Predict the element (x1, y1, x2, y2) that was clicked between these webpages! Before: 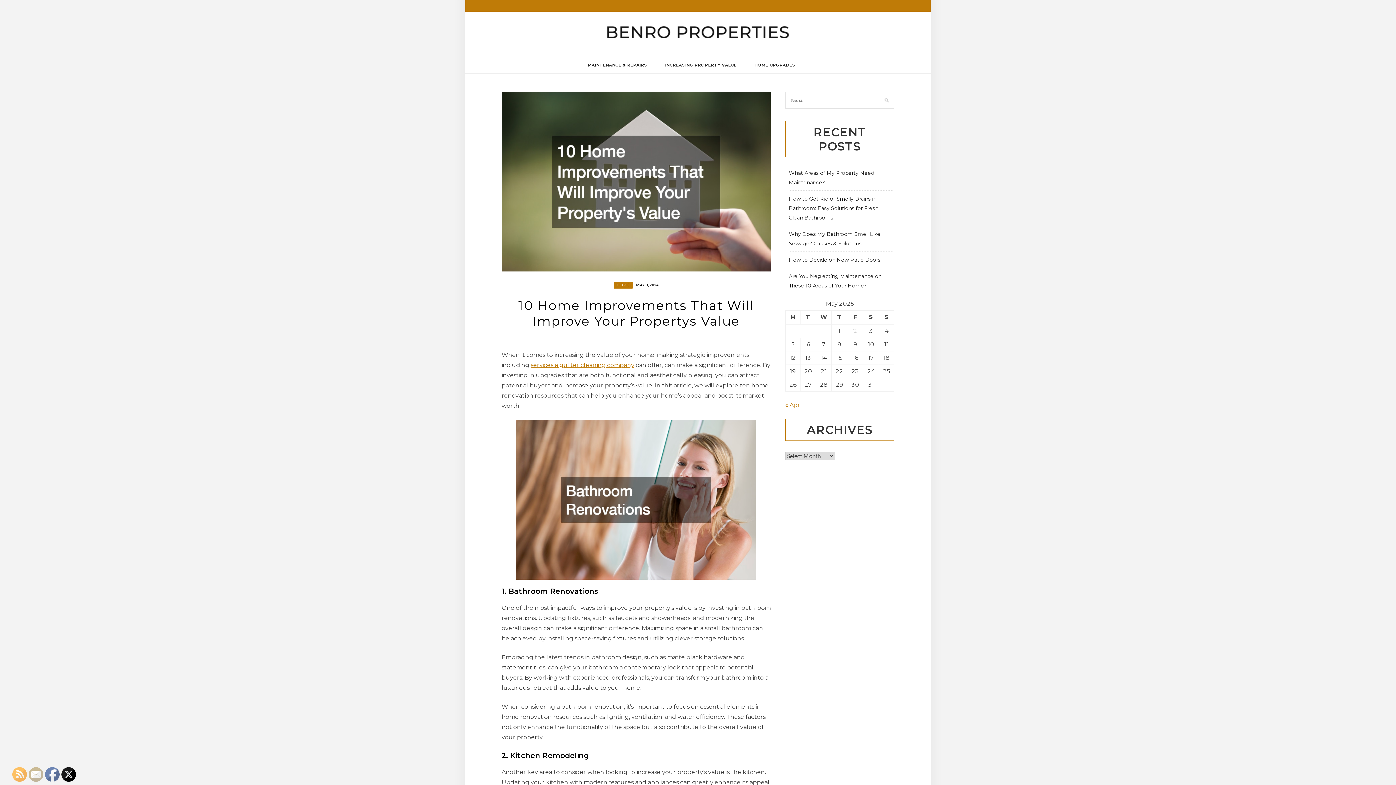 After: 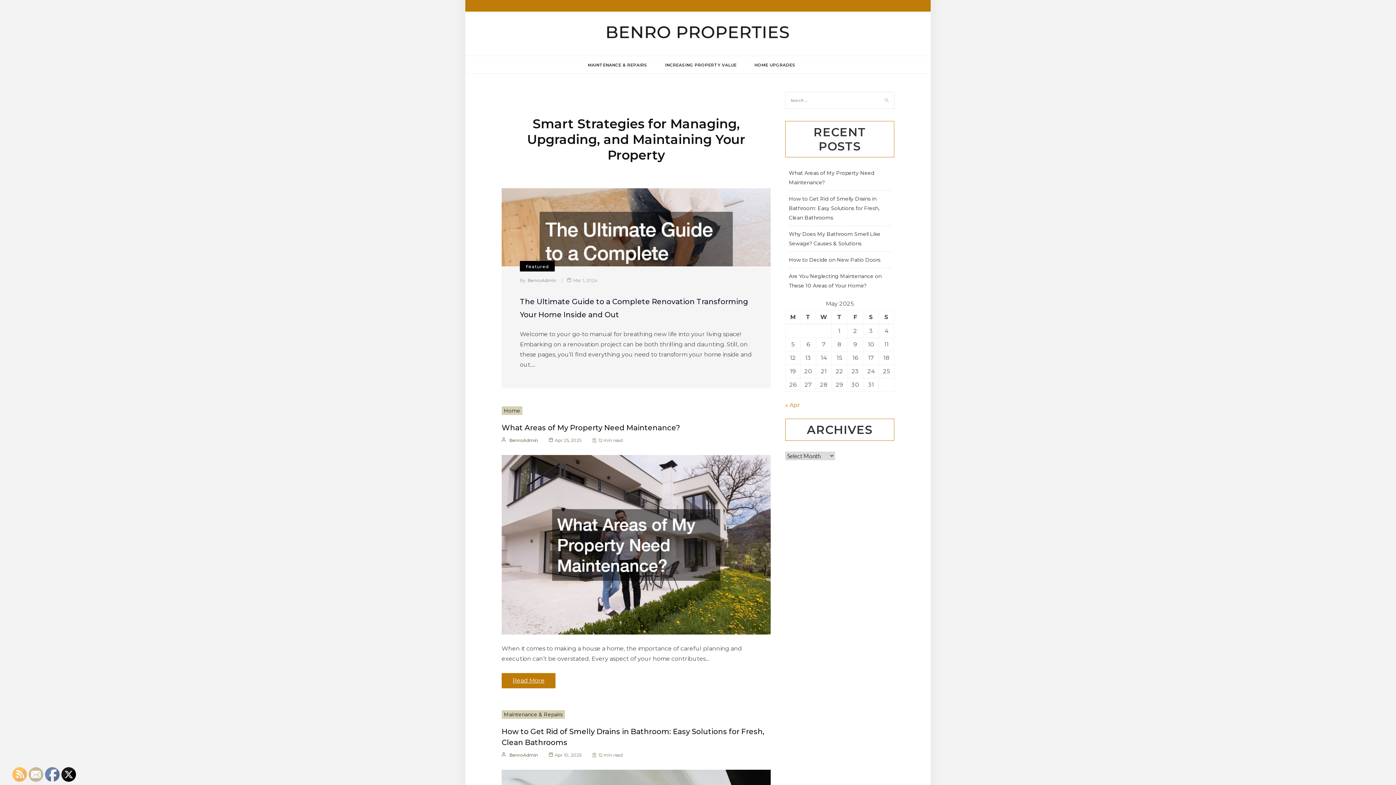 Action: bbox: (607, 32, 789, 39)